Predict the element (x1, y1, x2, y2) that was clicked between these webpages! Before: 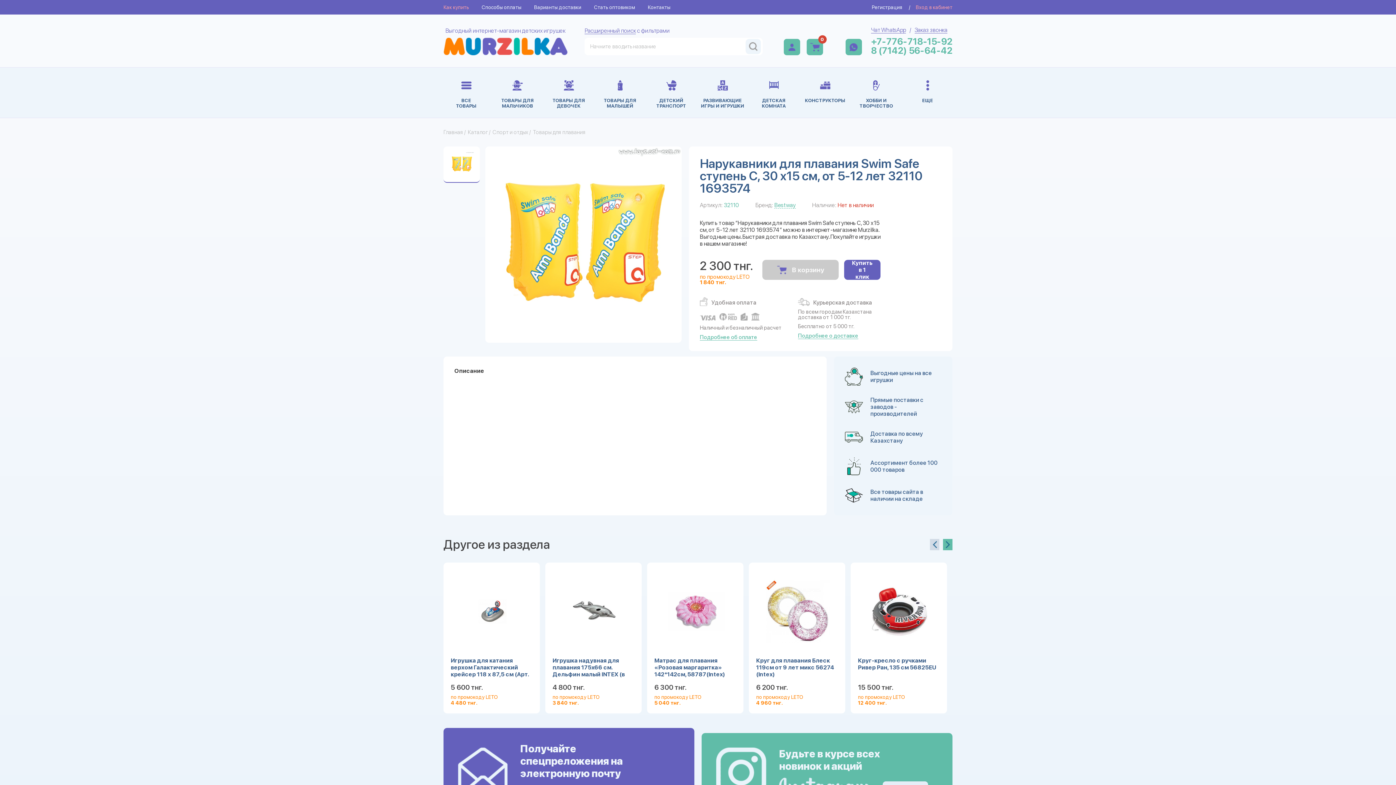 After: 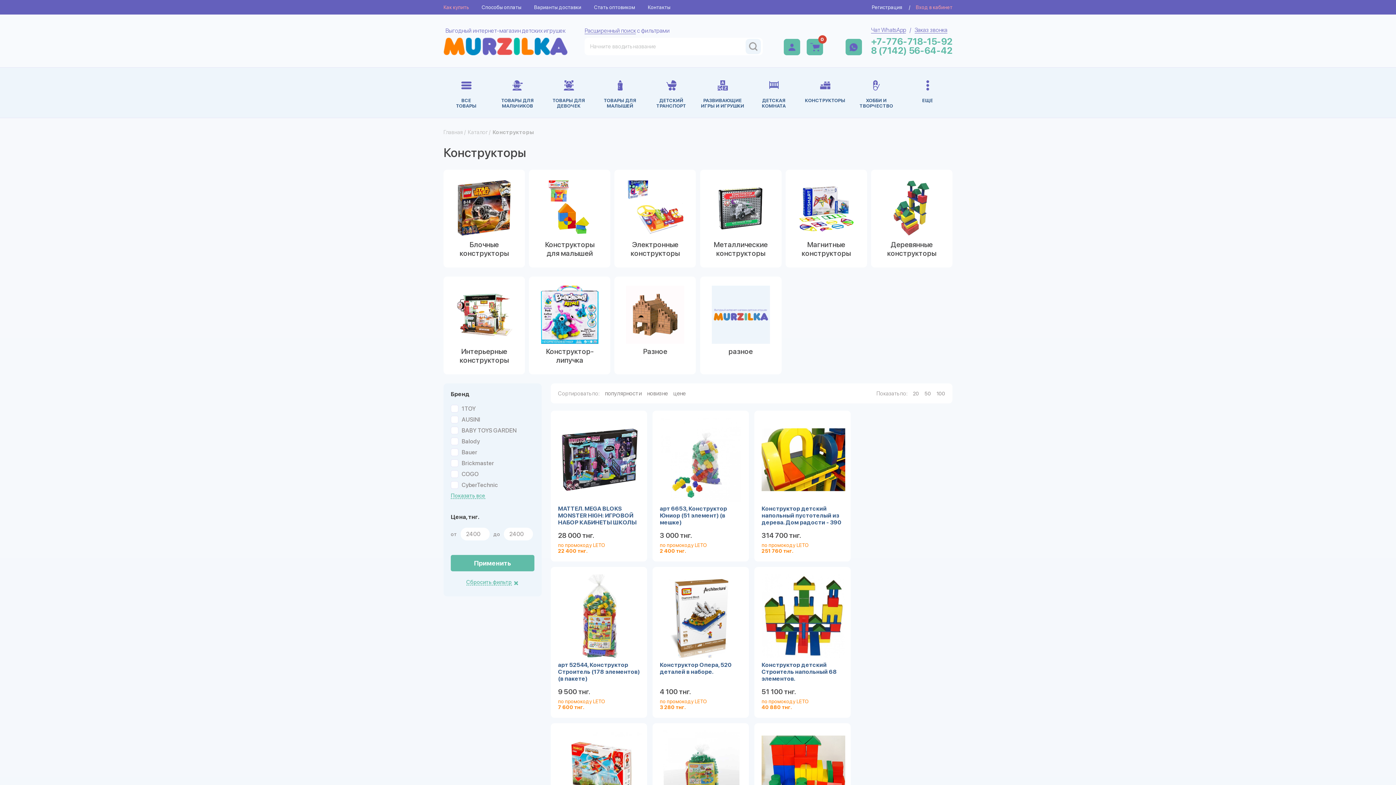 Action: bbox: (802, 80, 848, 103) label: КОНСТРУКТОРЫ